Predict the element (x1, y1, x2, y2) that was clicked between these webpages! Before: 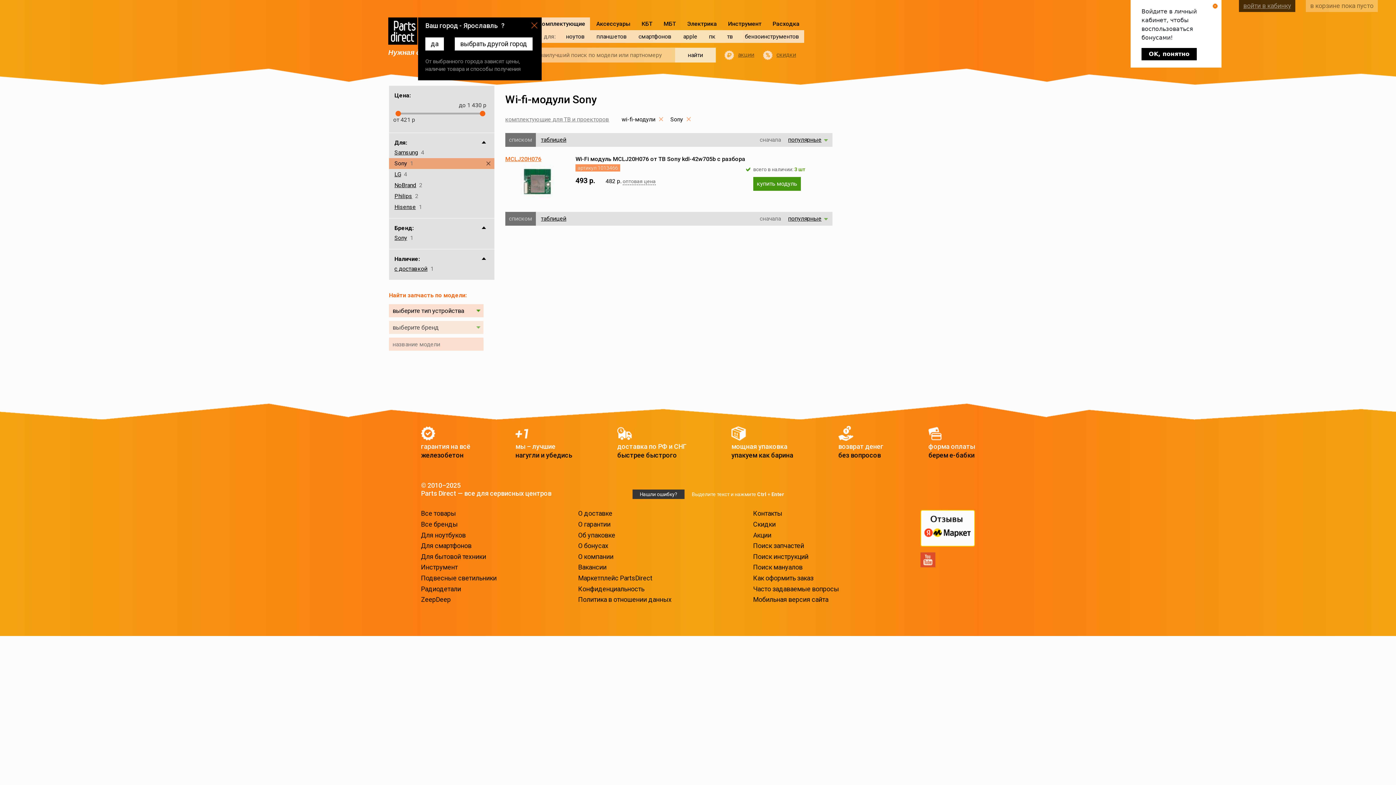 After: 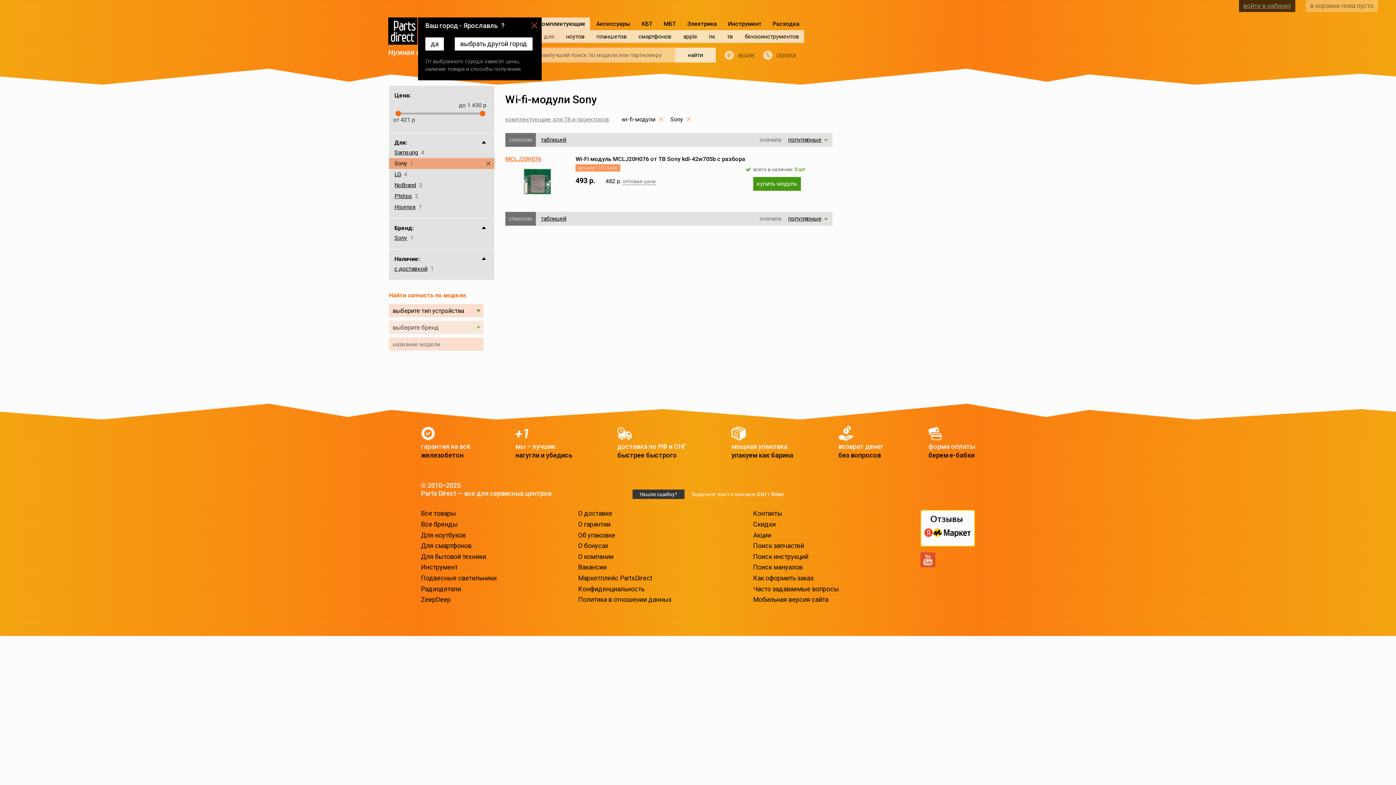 Action: bbox: (1141, 48, 1197, 60) label: OK, понятно